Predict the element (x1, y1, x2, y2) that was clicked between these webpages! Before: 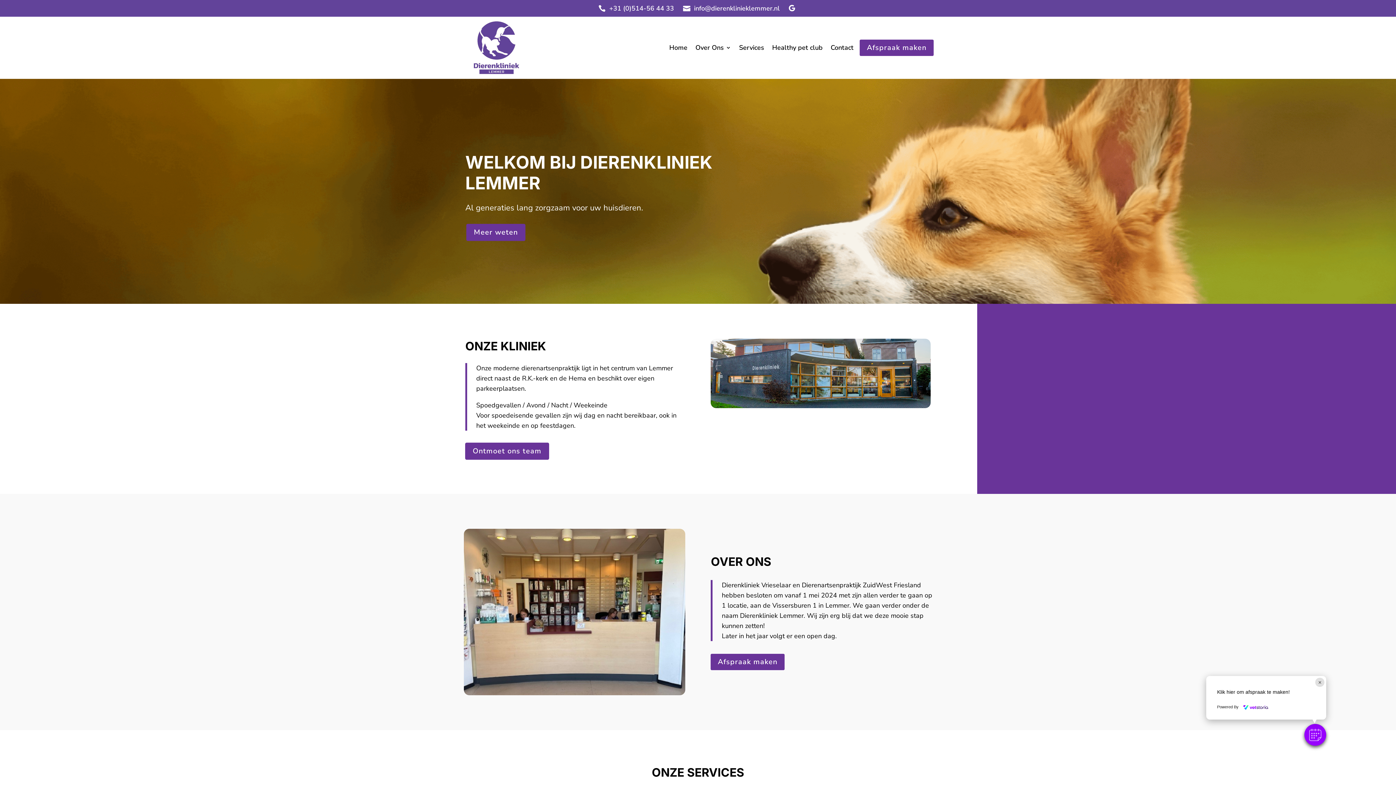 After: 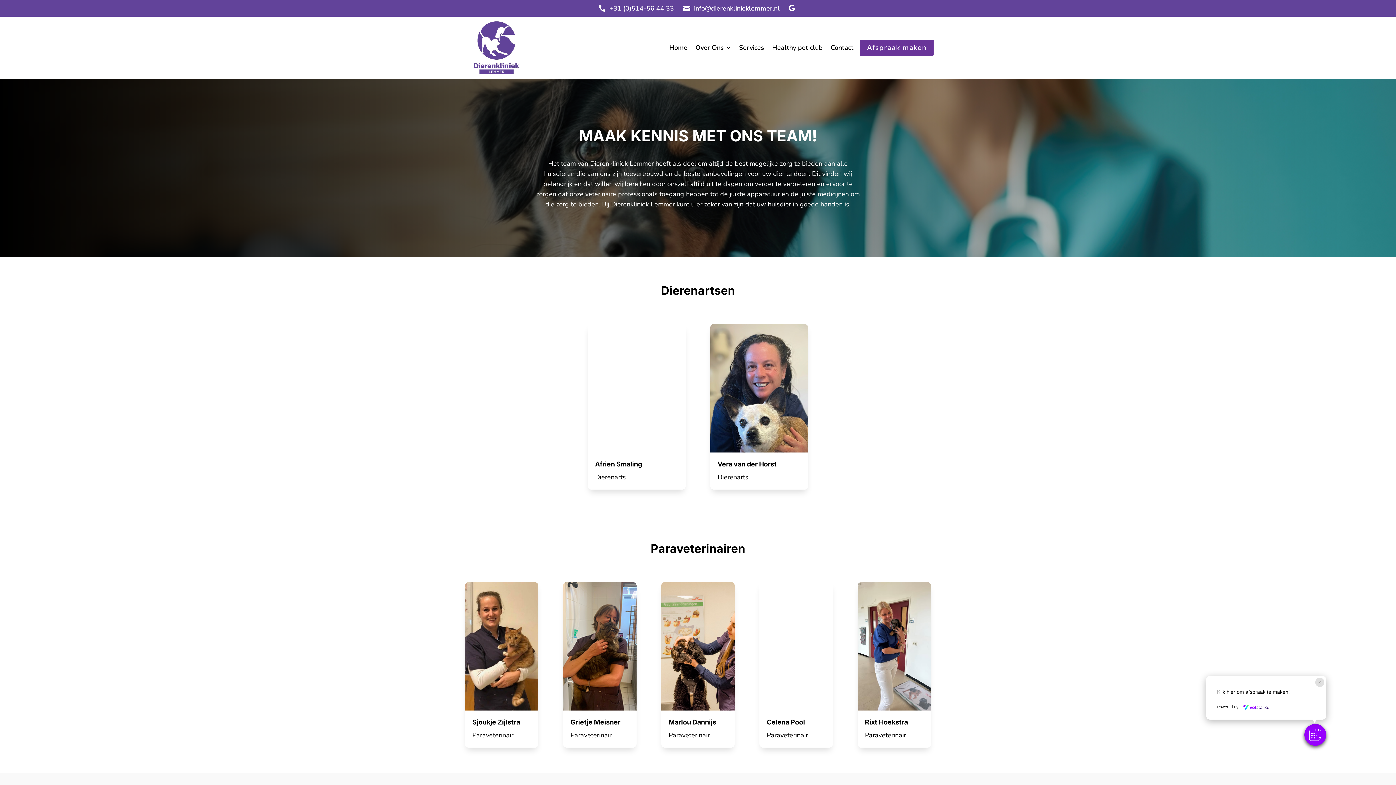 Action: label: Ontmoet ons team bbox: (465, 442, 549, 460)